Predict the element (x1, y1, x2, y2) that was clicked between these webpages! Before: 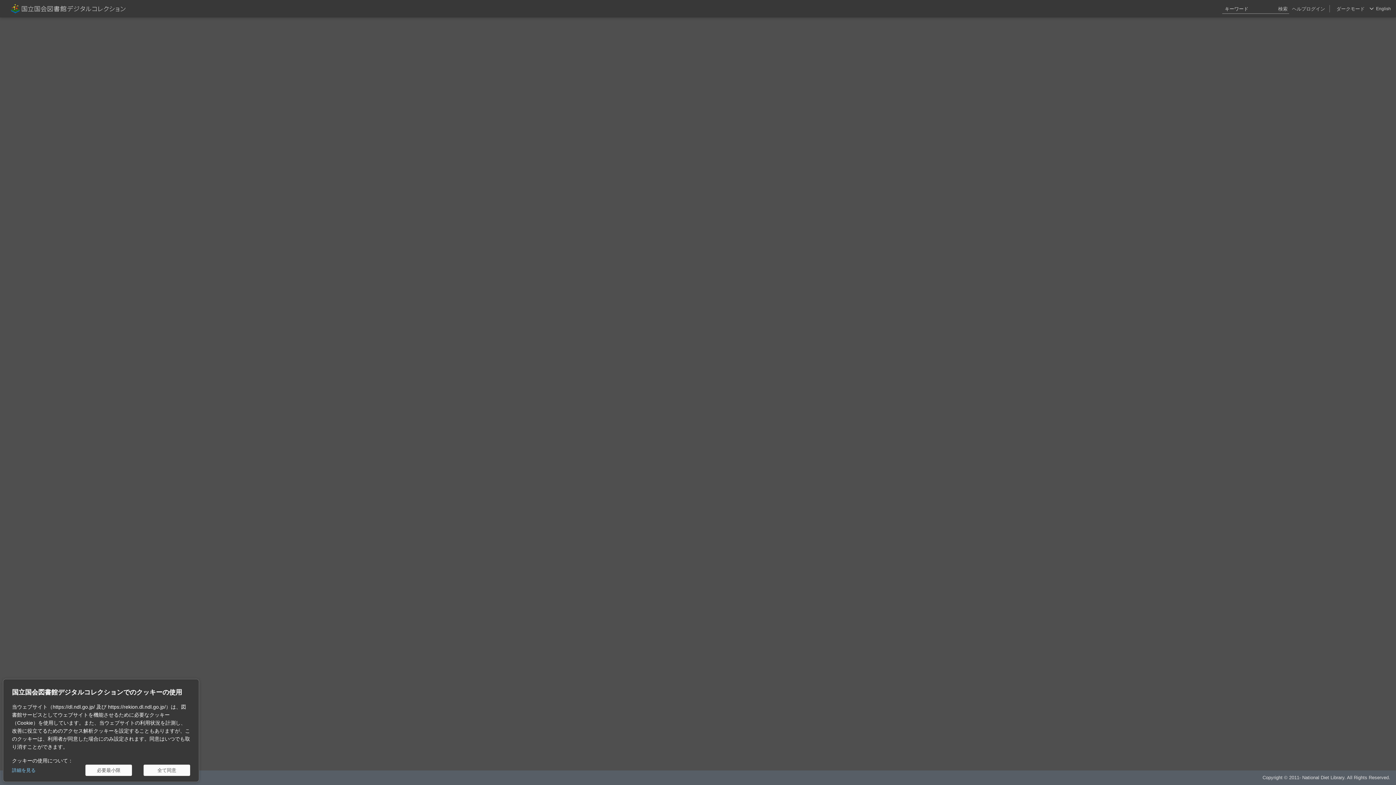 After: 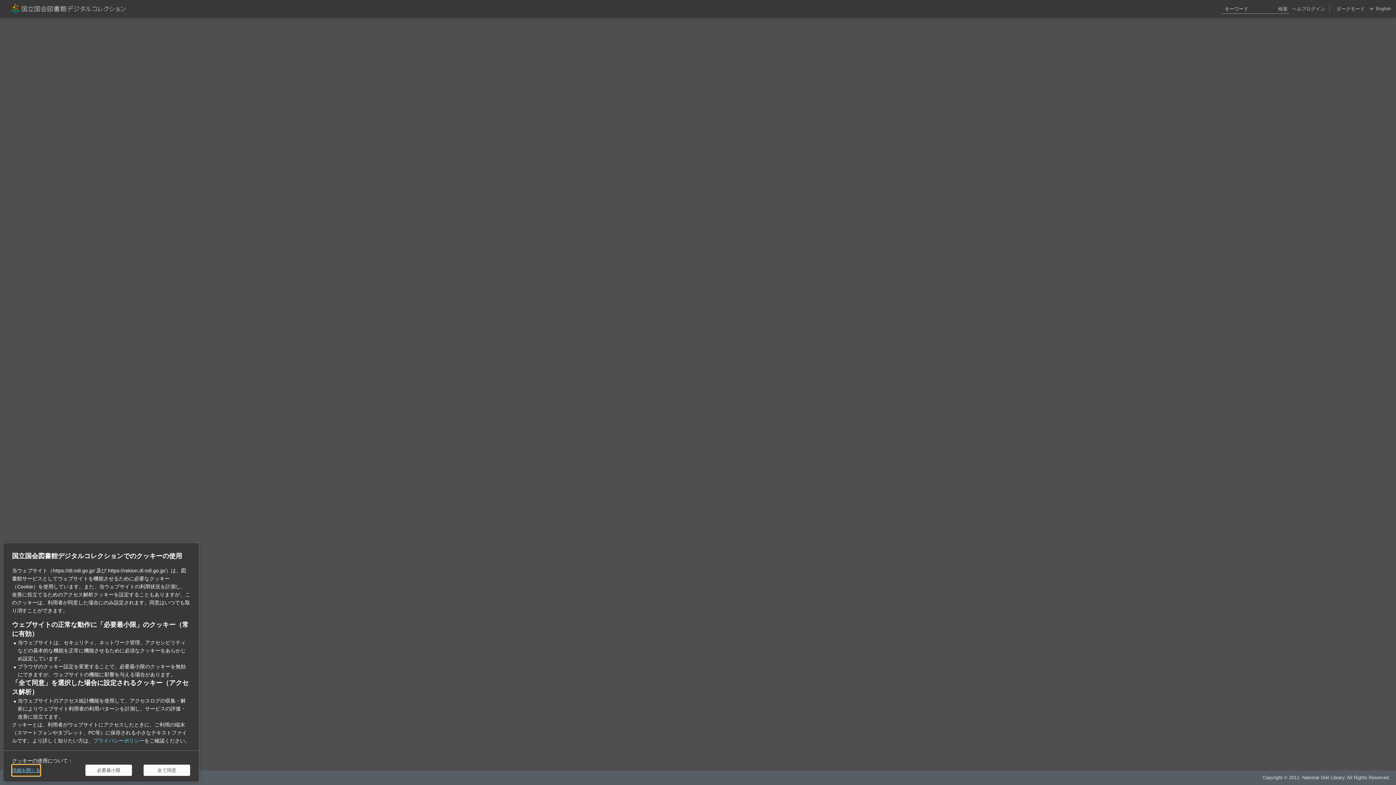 Action: label: 詳細を見る bbox: (12, 765, 35, 776)